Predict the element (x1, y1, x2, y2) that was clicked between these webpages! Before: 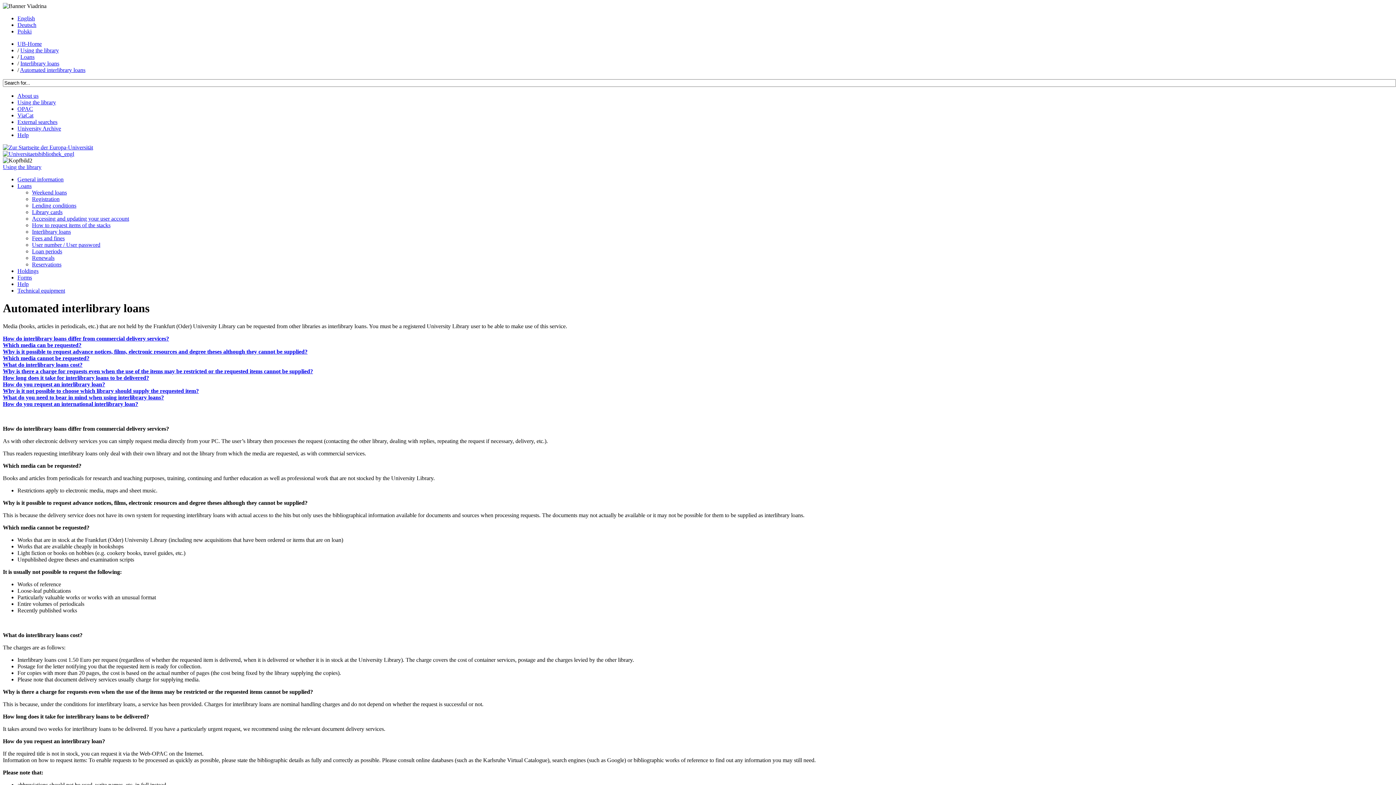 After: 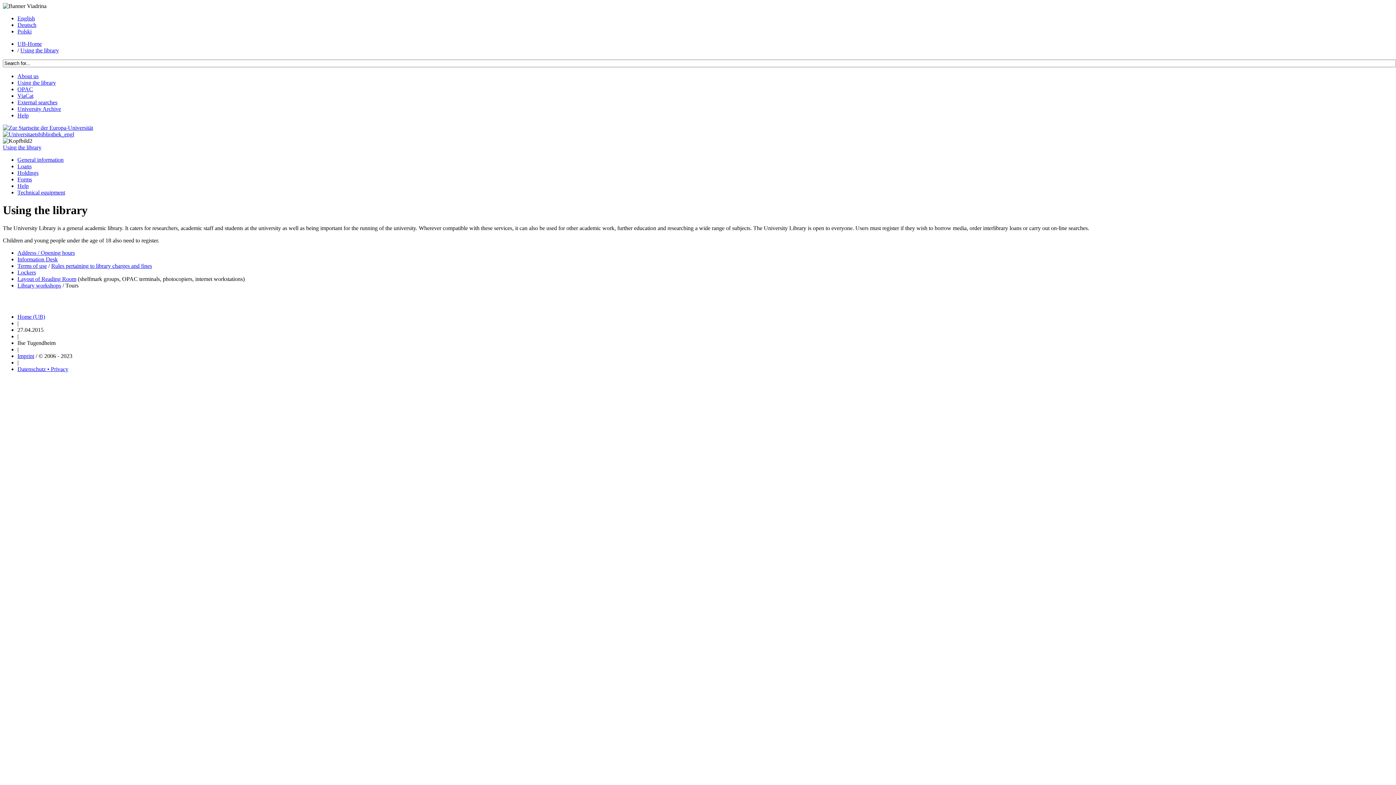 Action: label: Using the library bbox: (17, 99, 56, 105)